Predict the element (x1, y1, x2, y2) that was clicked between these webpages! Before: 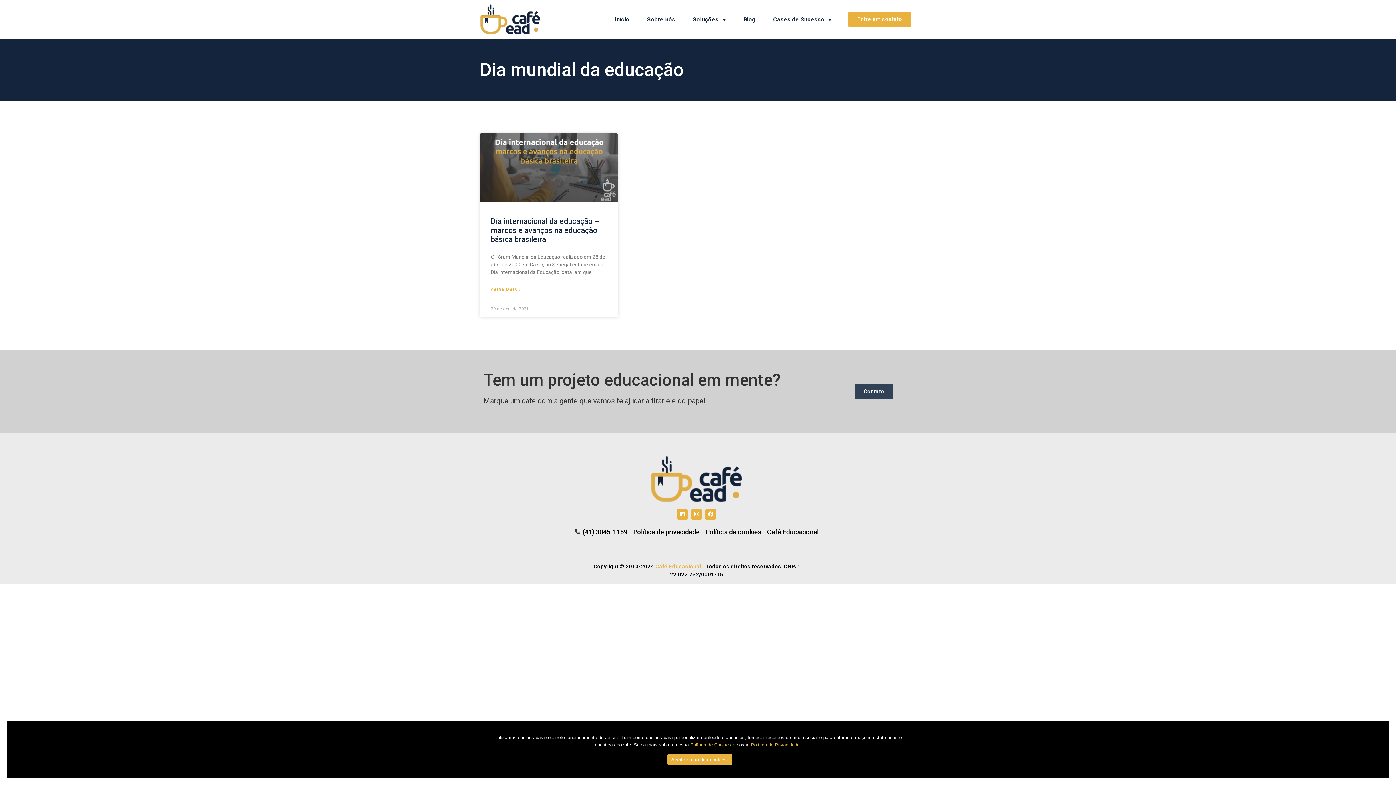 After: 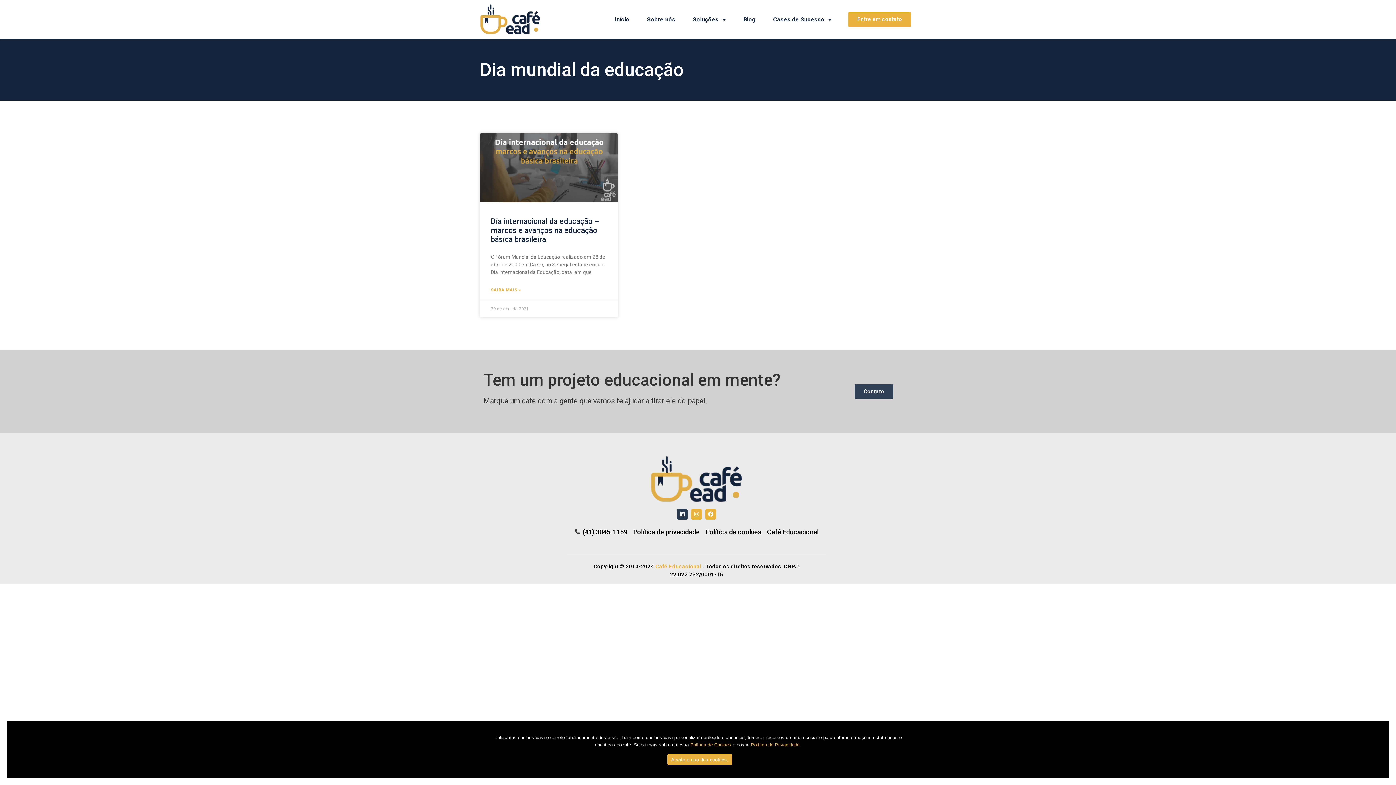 Action: label: Linkedin bbox: (677, 508, 687, 519)